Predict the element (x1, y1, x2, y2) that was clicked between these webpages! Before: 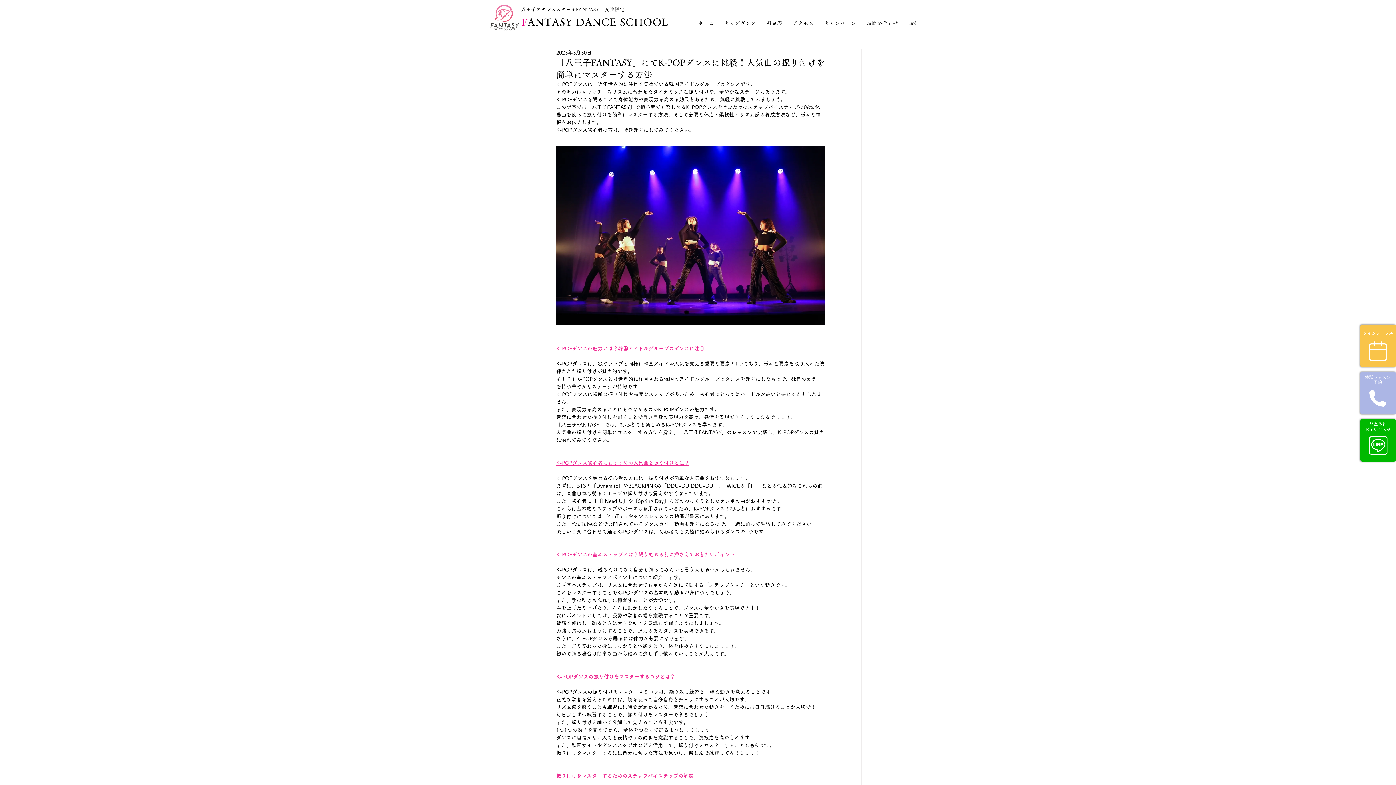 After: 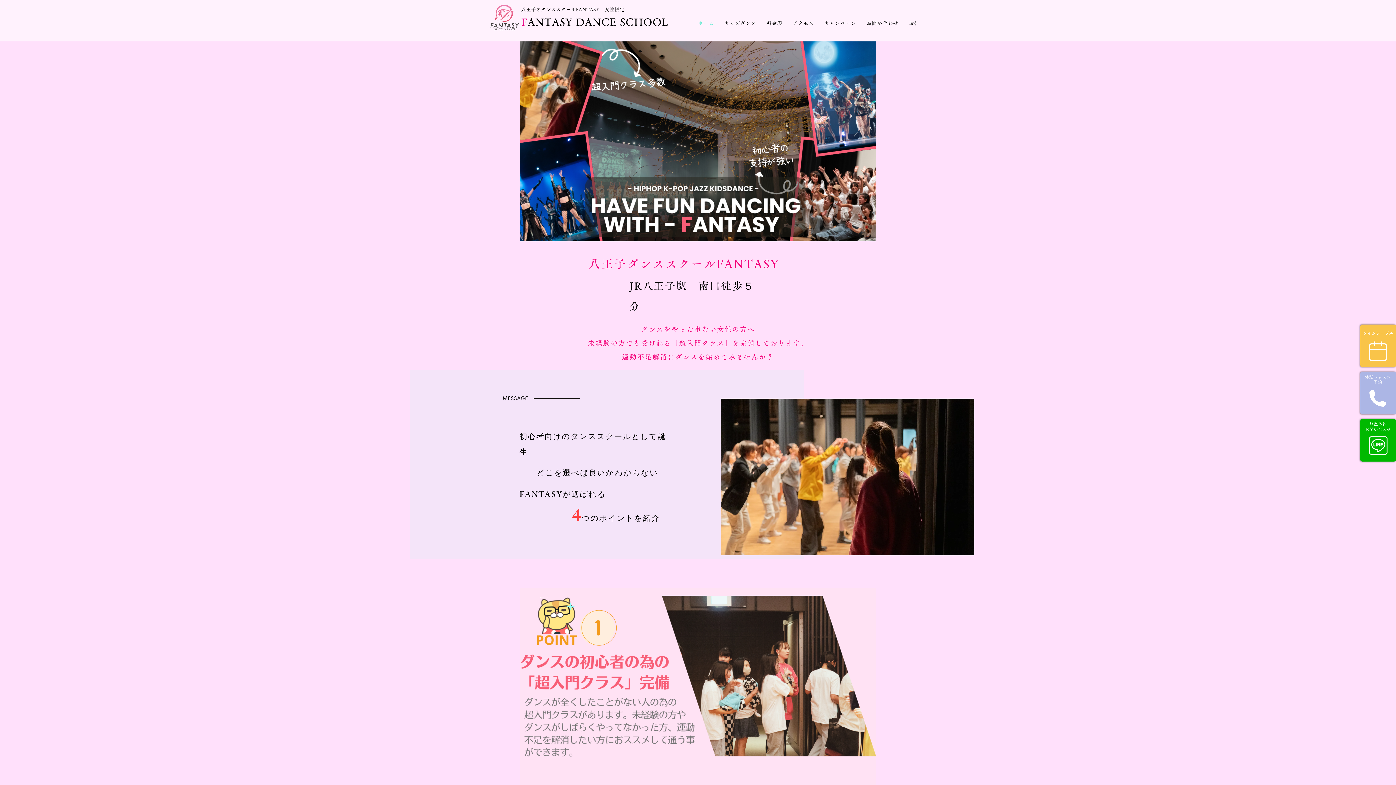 Action: bbox: (488, 0, 521, 34)